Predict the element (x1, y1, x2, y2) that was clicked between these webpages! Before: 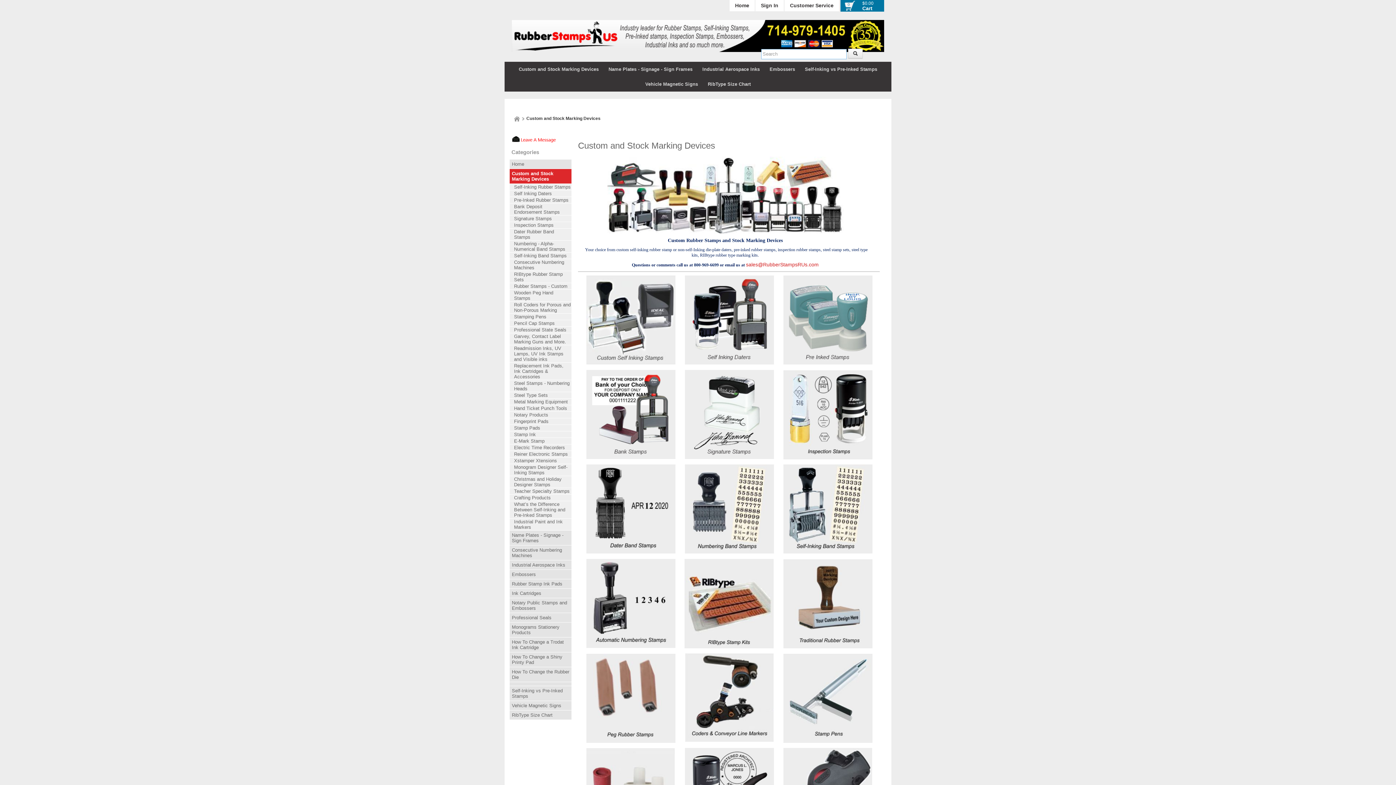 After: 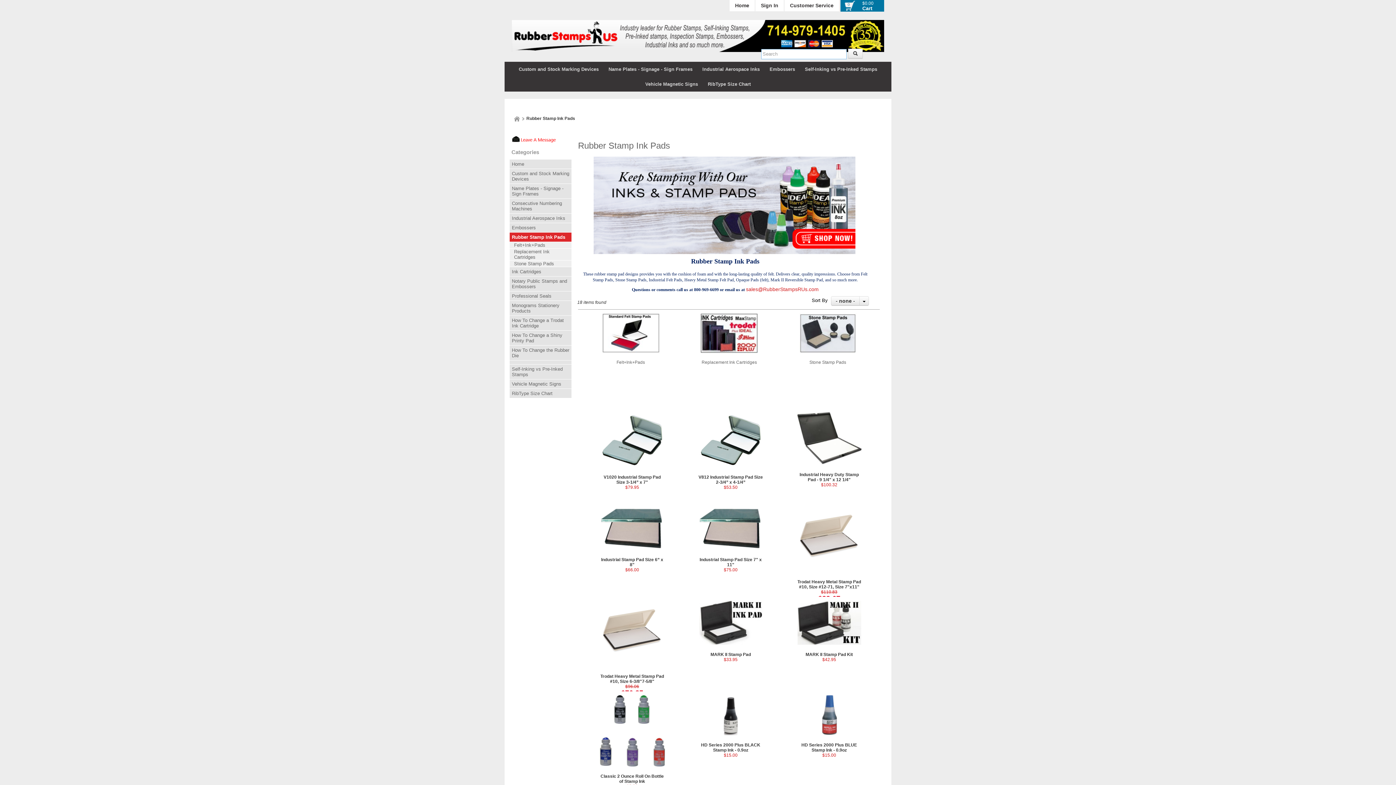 Action: label: Rubber Stamp Ink Pads bbox: (509, 579, 571, 589)